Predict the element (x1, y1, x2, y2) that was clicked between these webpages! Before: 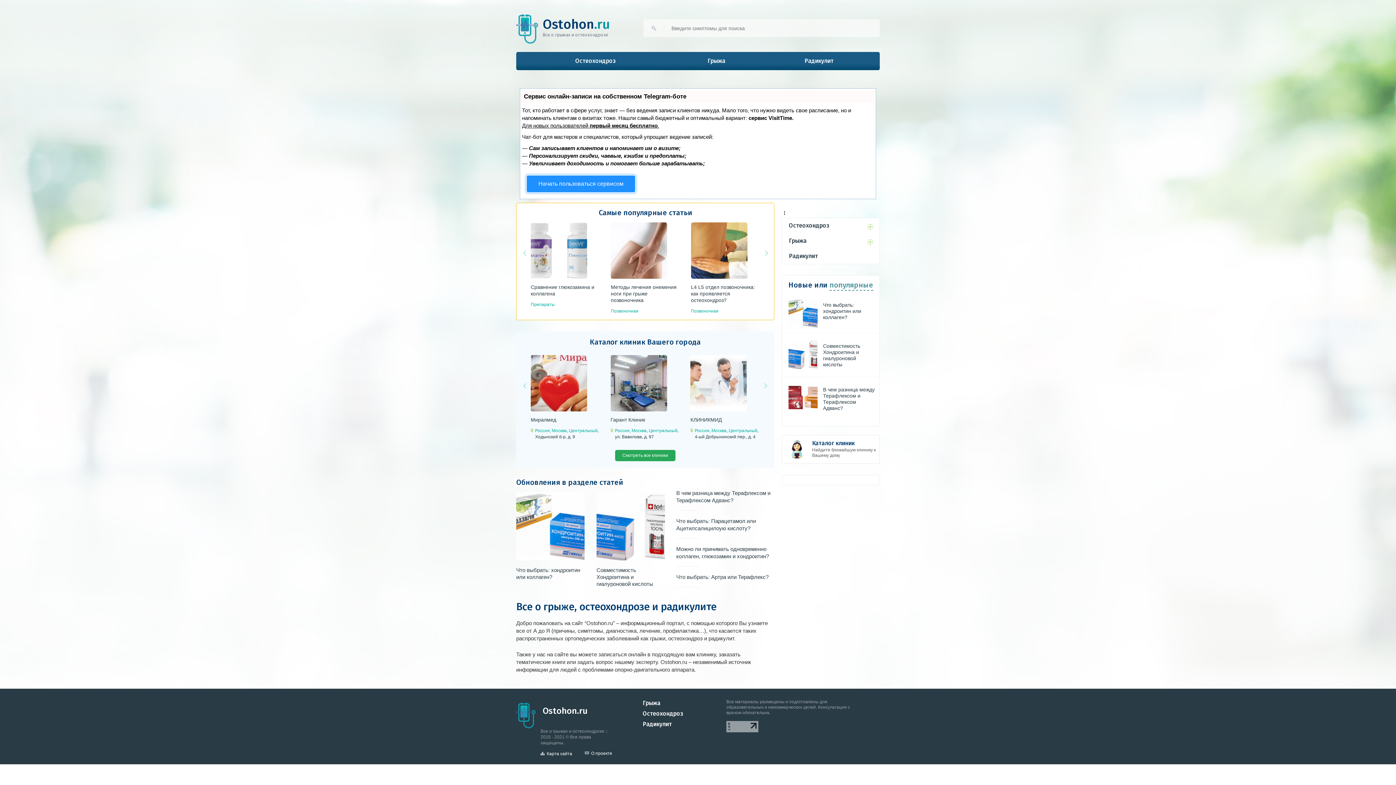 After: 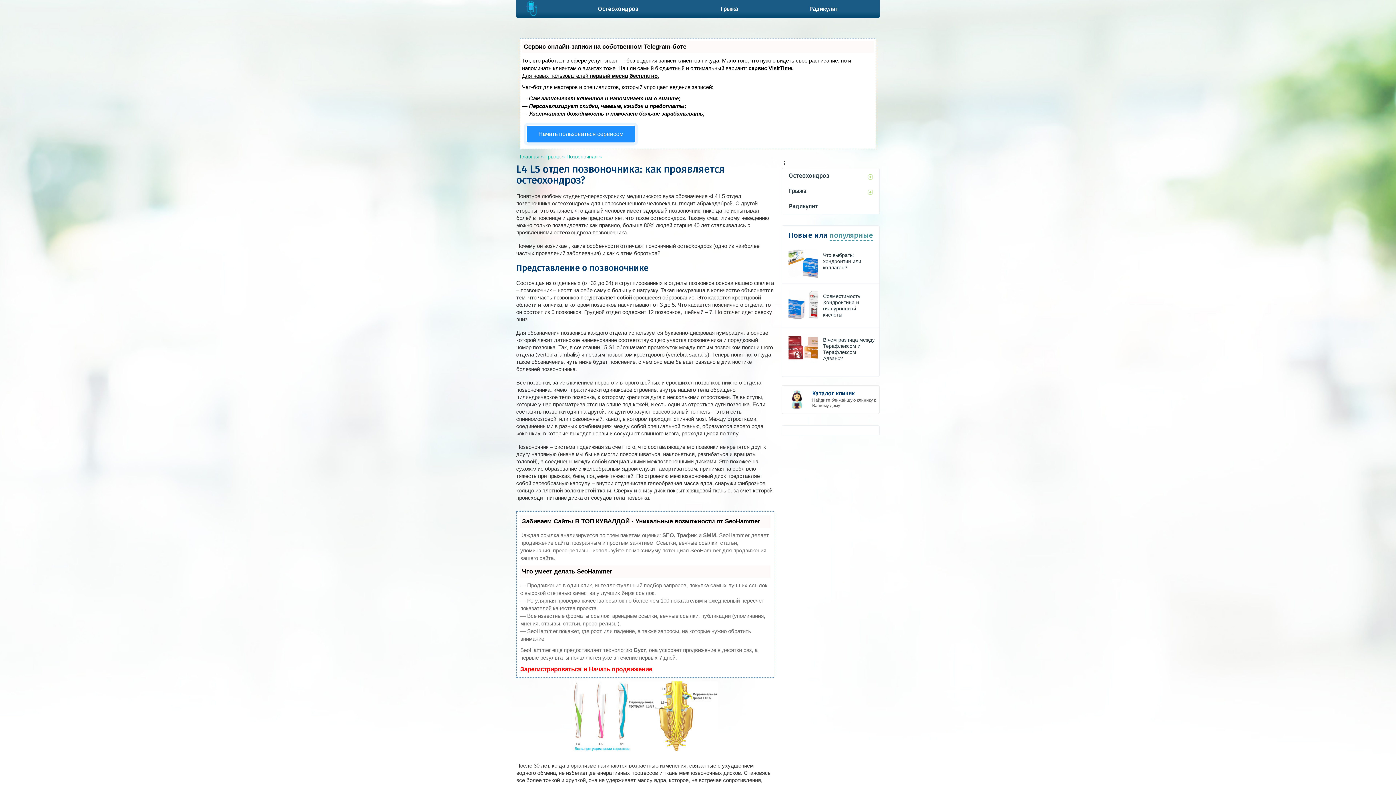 Action: label: L4 L5 отдел позвоночника: как проявляется остеохондроз? bbox: (691, 284, 755, 303)